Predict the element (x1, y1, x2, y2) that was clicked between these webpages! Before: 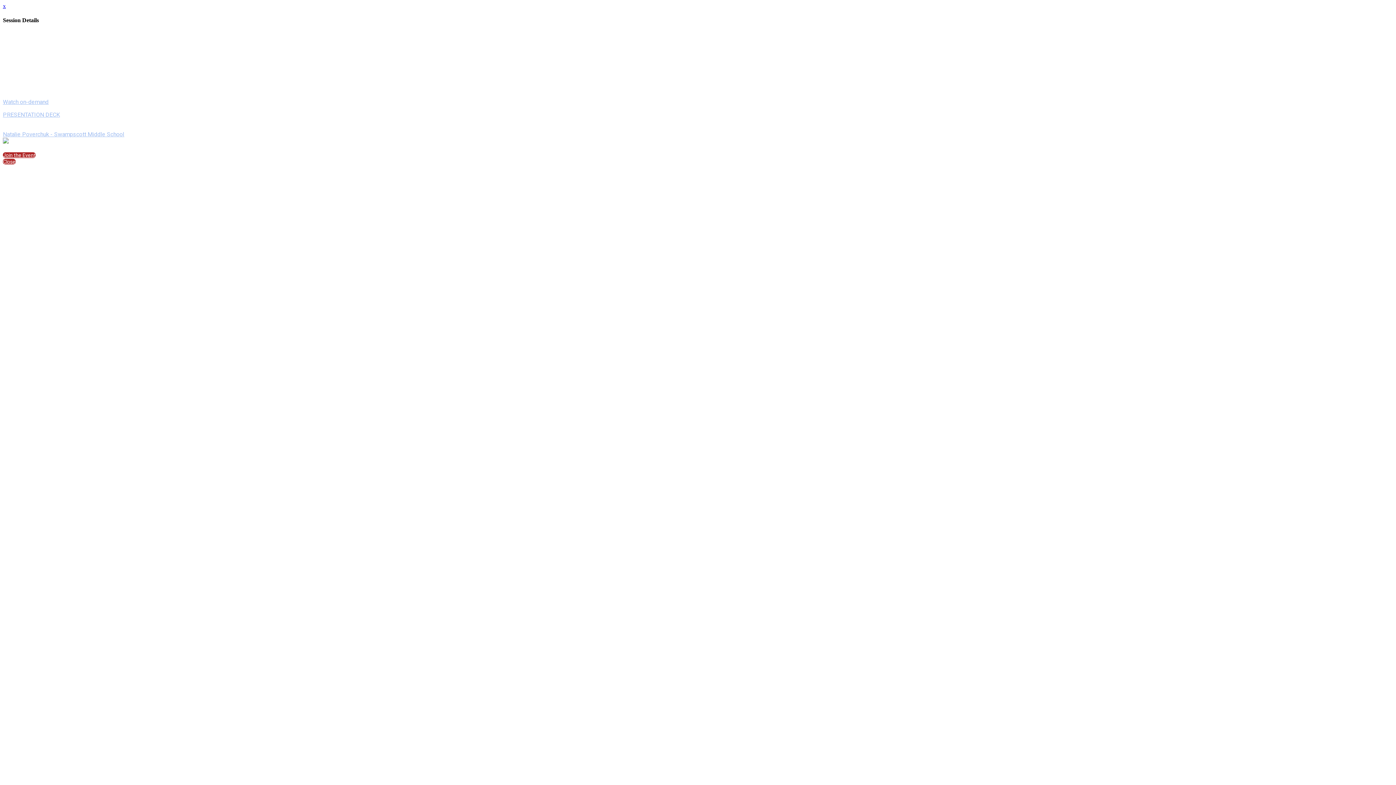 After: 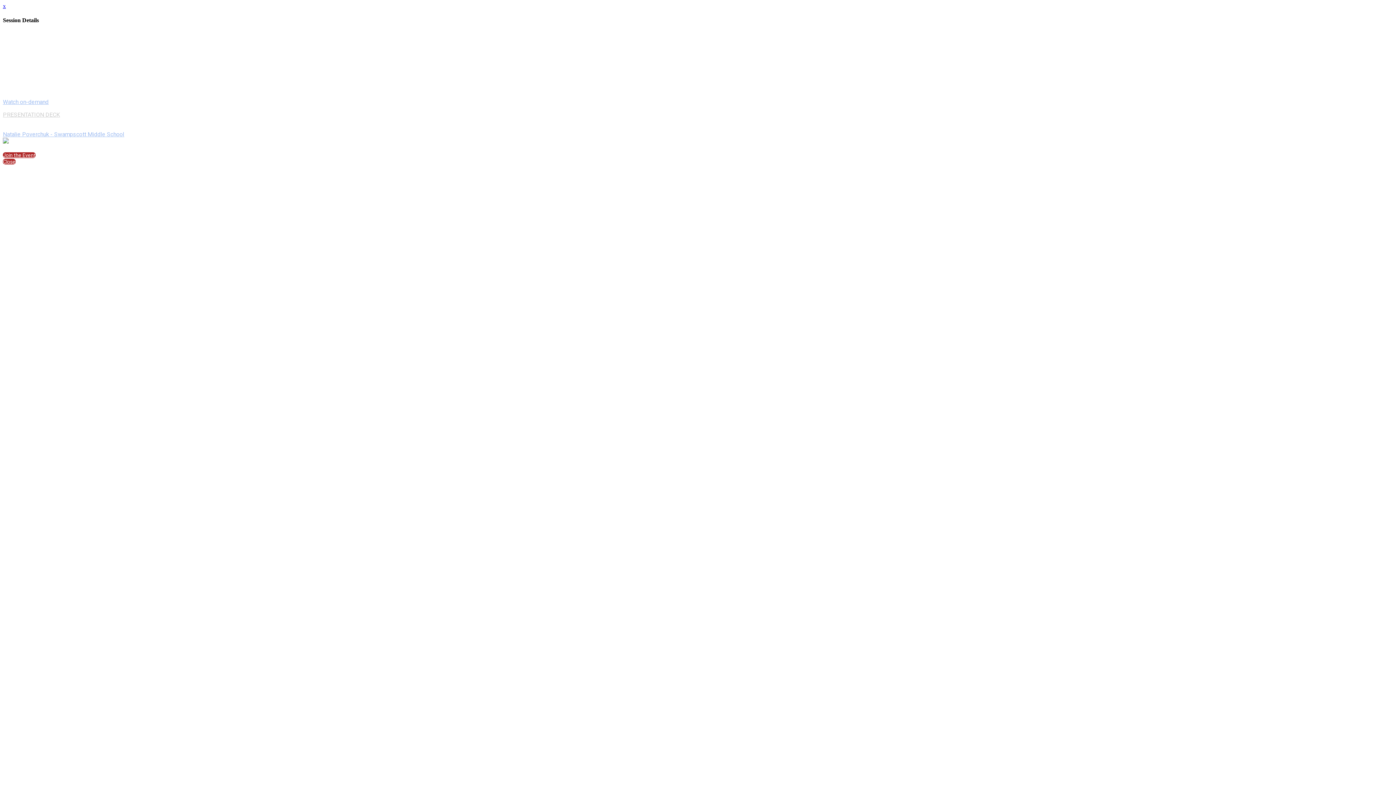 Action: bbox: (2, 111, 60, 118) label: PRESENTATION DECK